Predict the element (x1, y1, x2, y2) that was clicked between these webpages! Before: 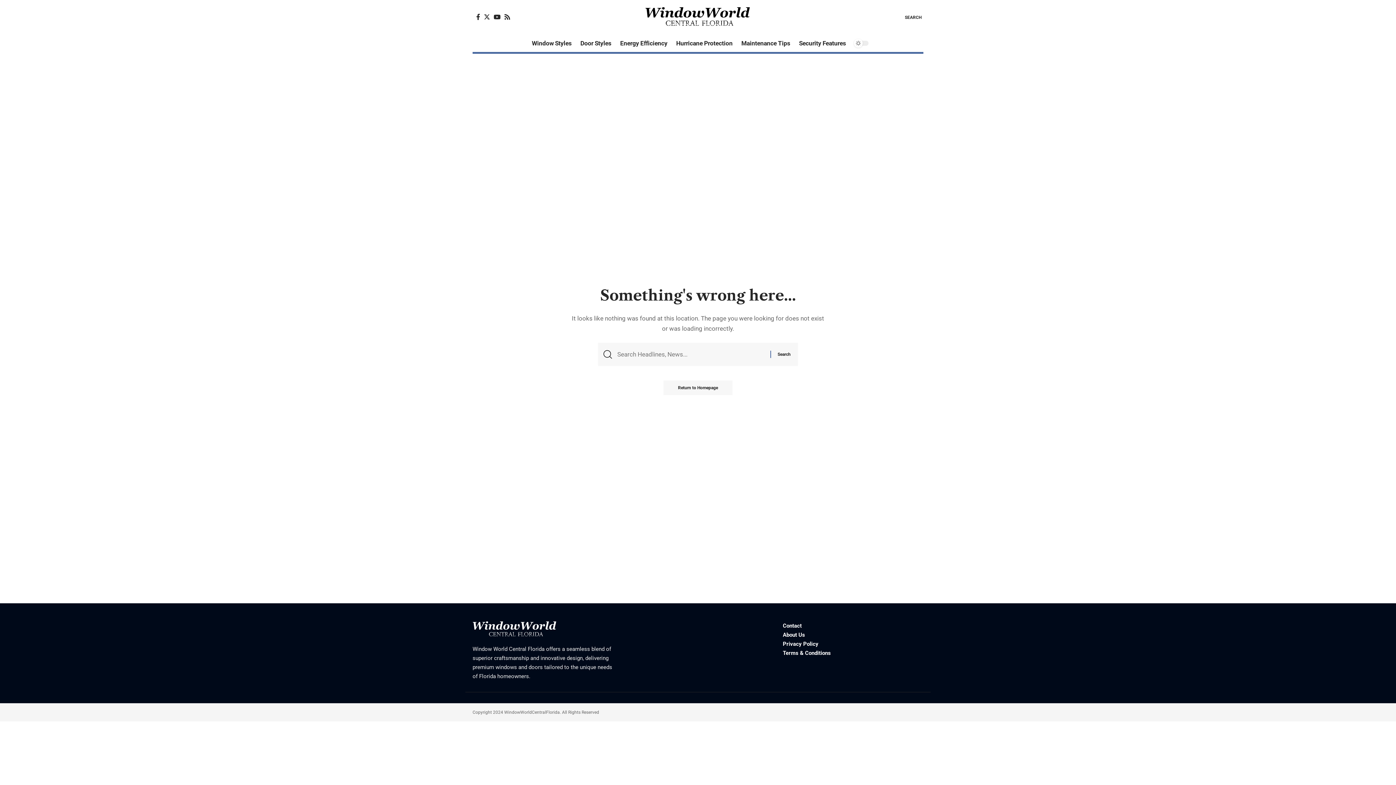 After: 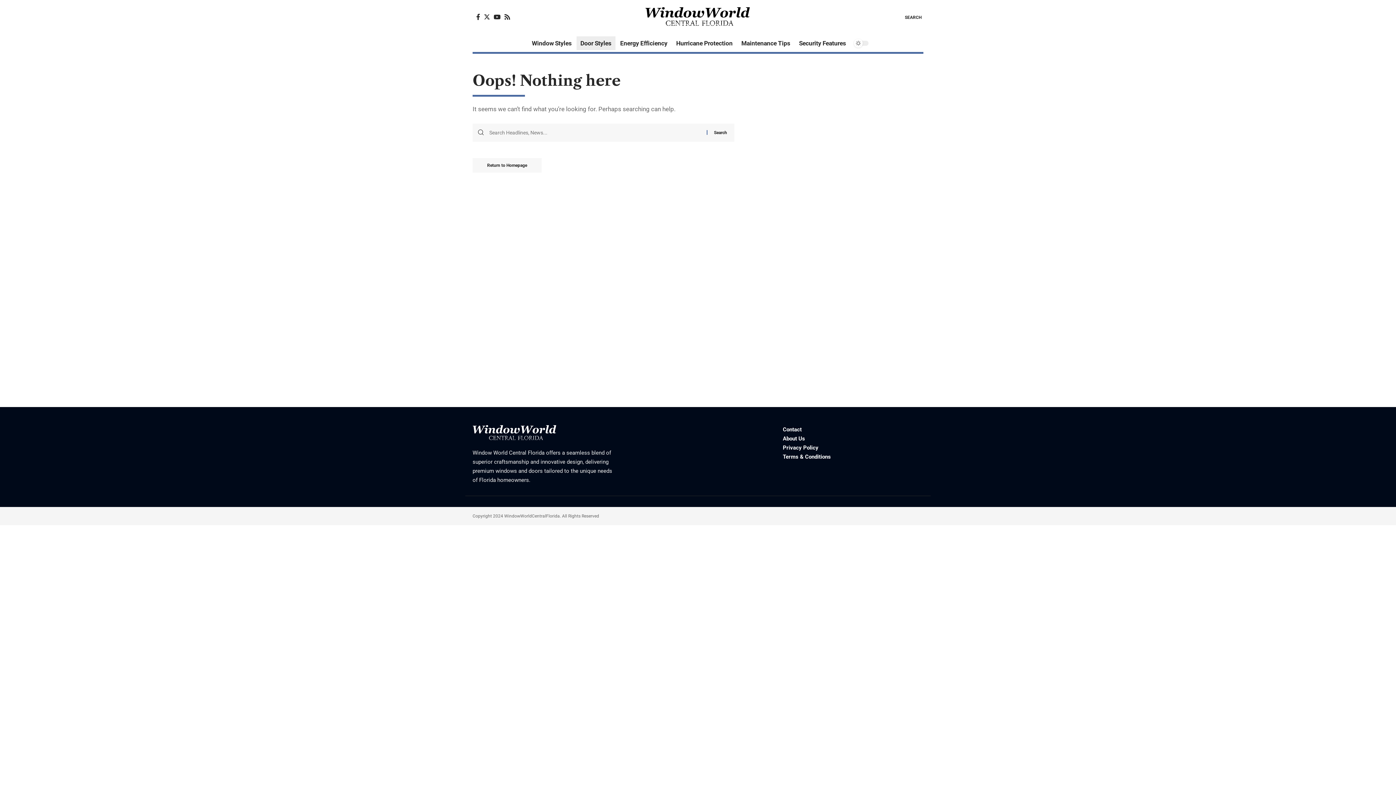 Action: label: Door Styles bbox: (576, 34, 615, 52)